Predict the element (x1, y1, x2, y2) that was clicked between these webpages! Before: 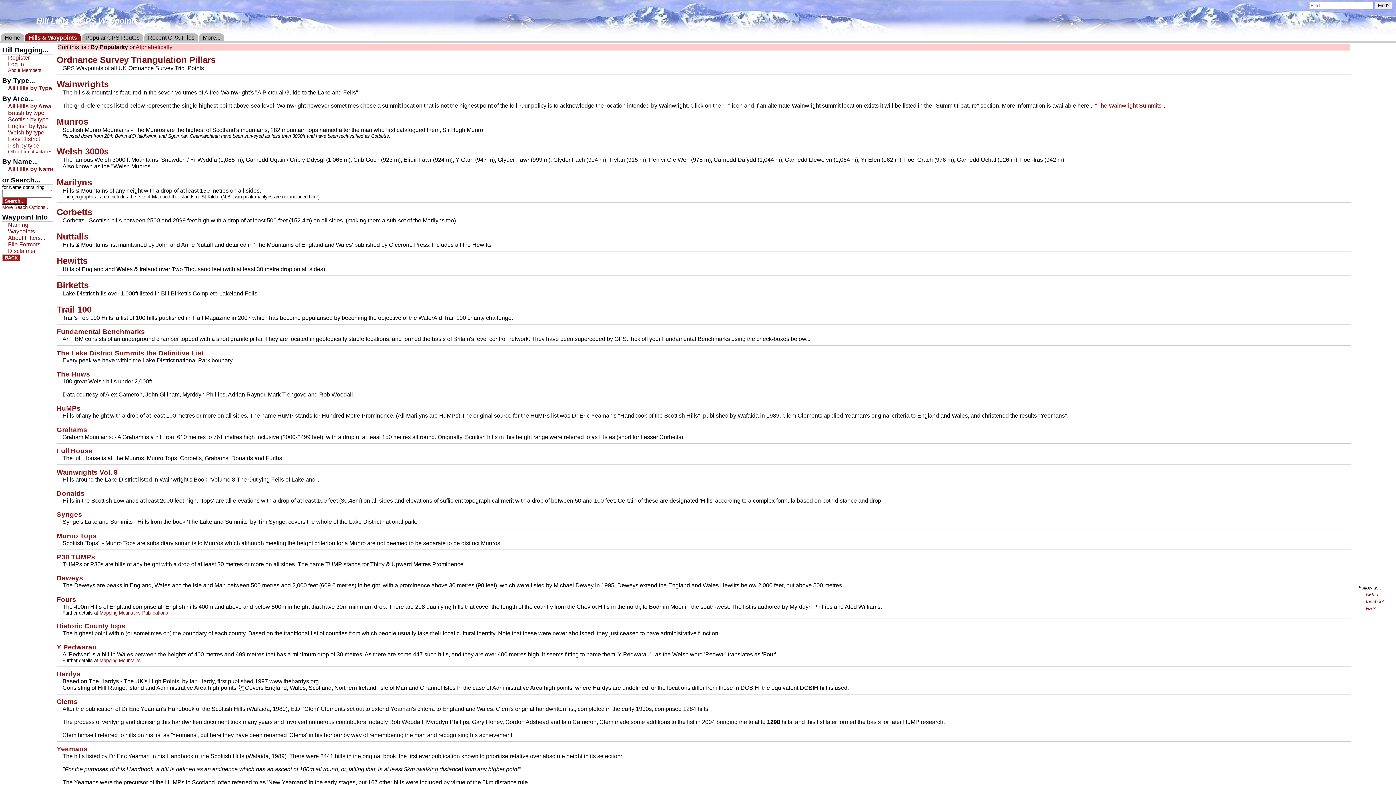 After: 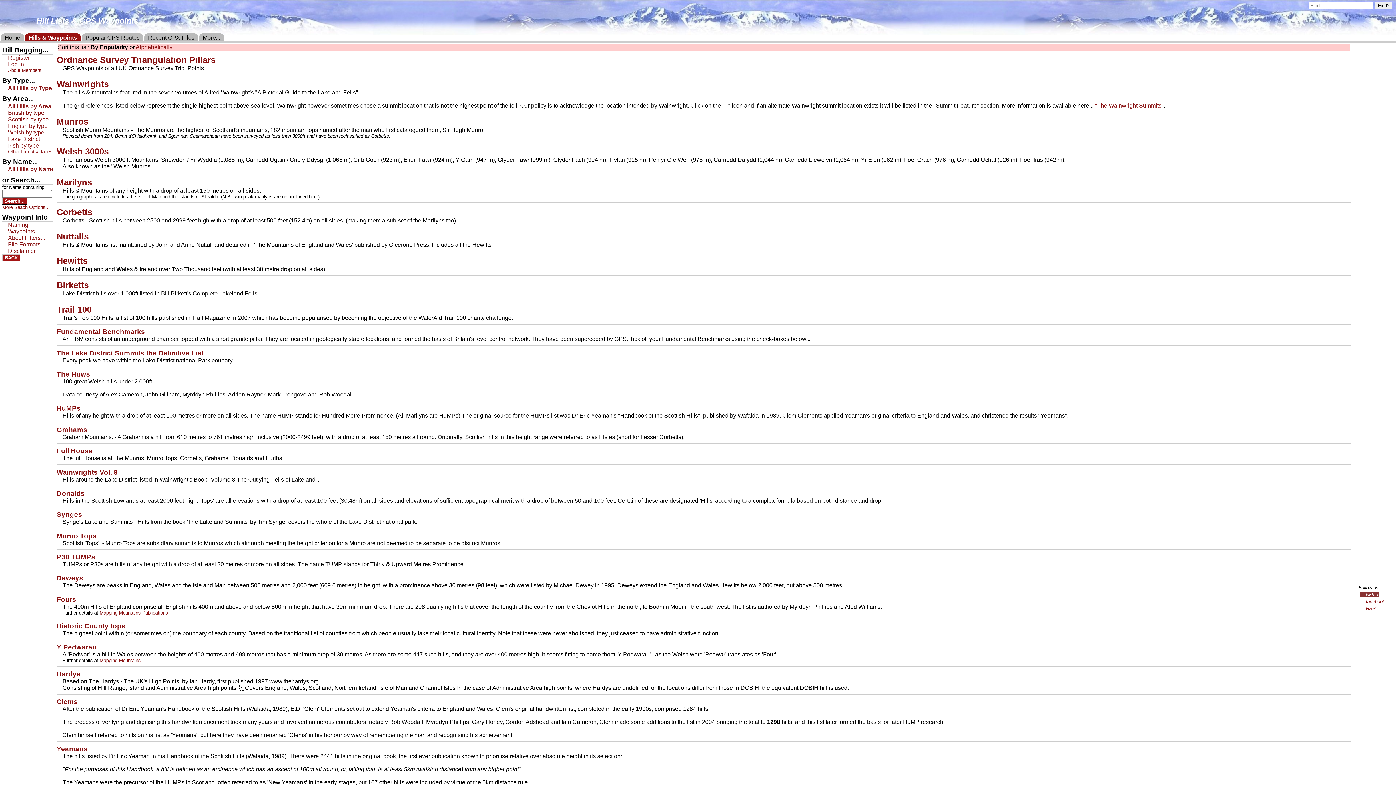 Action: bbox: (1360, 592, 1378, 597) label: twitter